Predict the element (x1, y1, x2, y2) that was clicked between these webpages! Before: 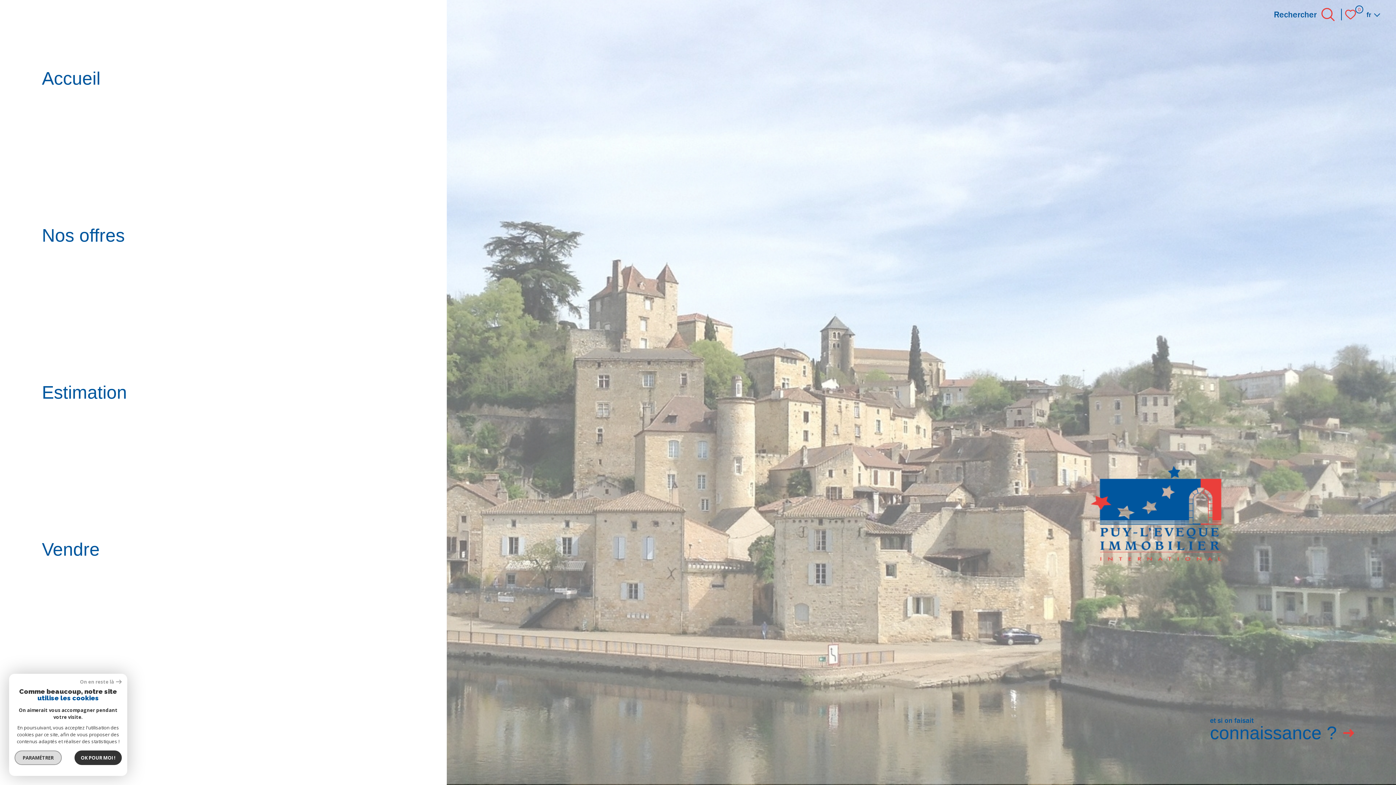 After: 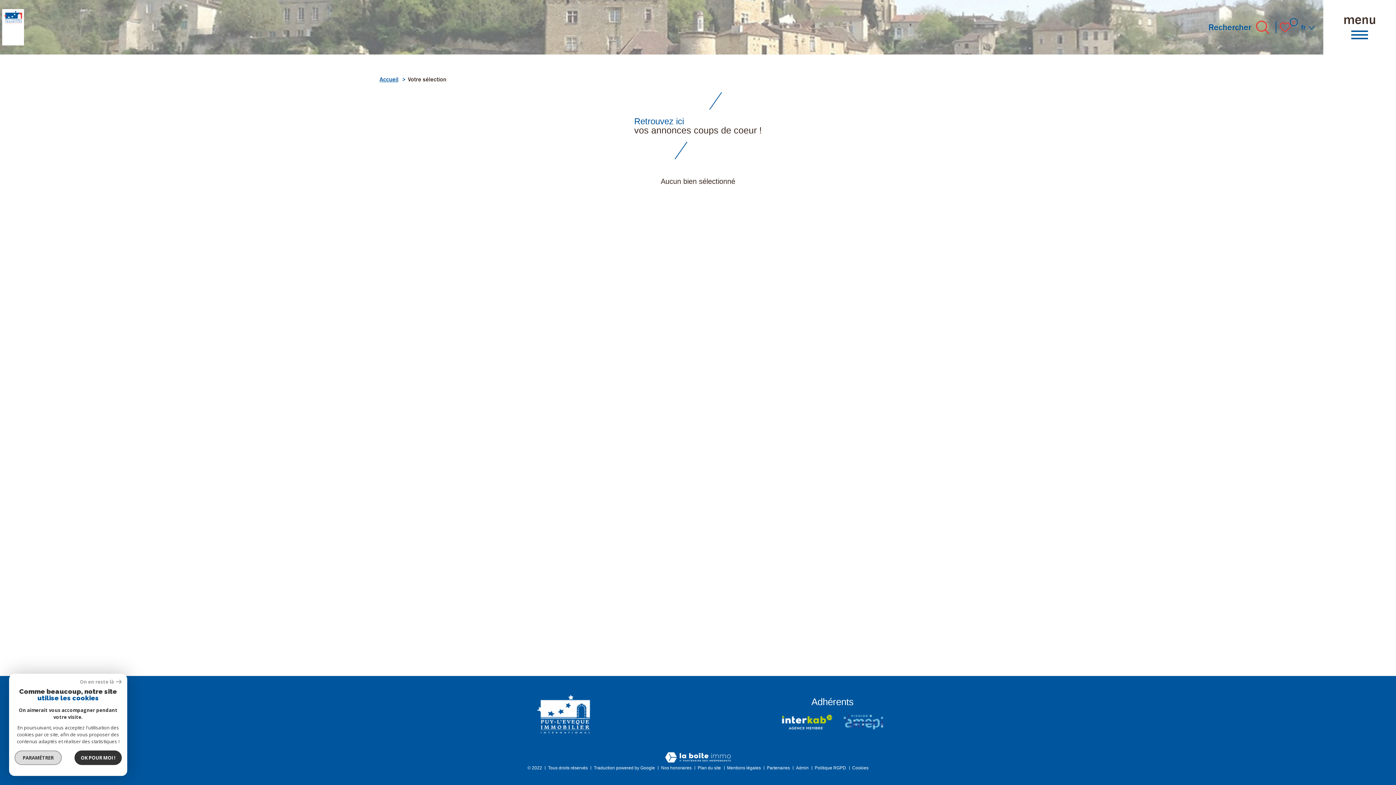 Action: label: 0 bbox: (1345, 8, 1360, 20)